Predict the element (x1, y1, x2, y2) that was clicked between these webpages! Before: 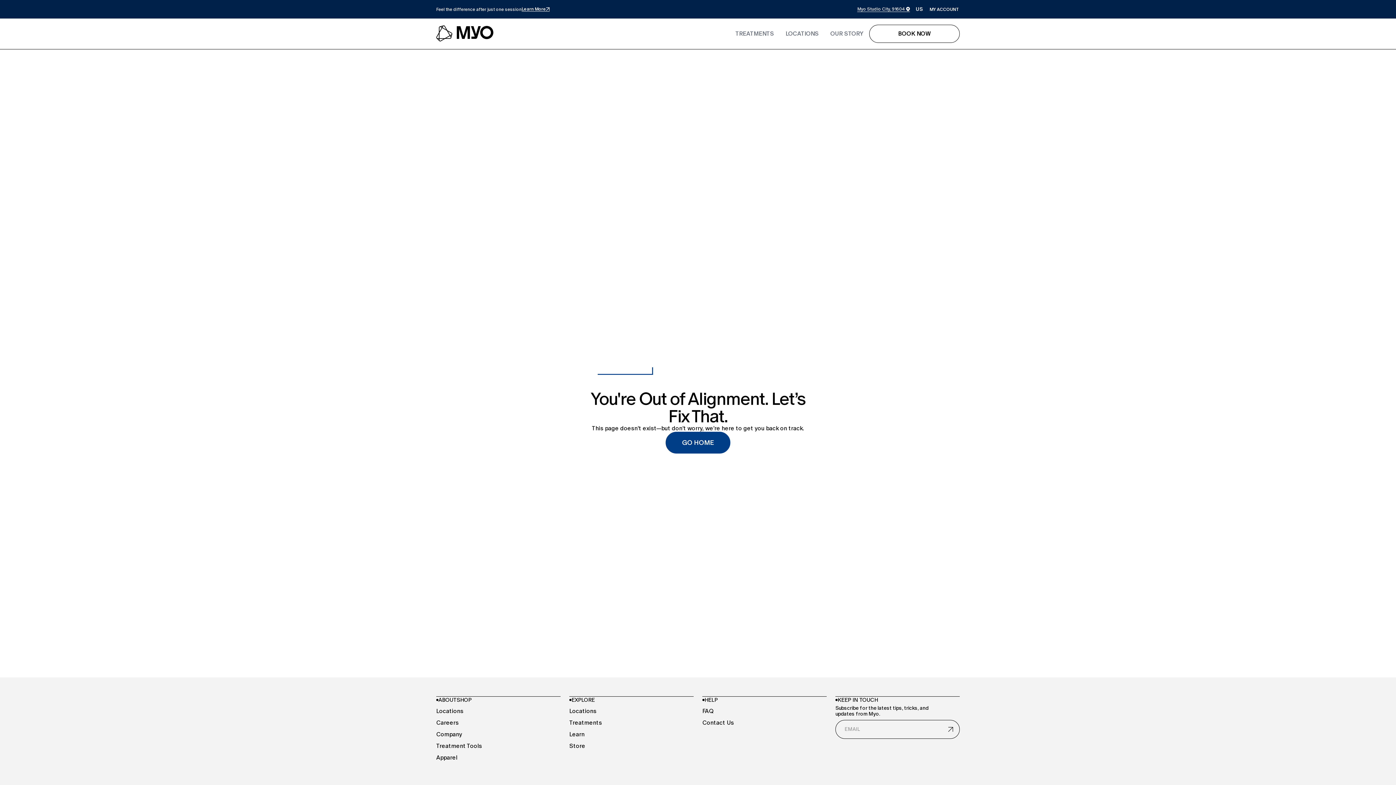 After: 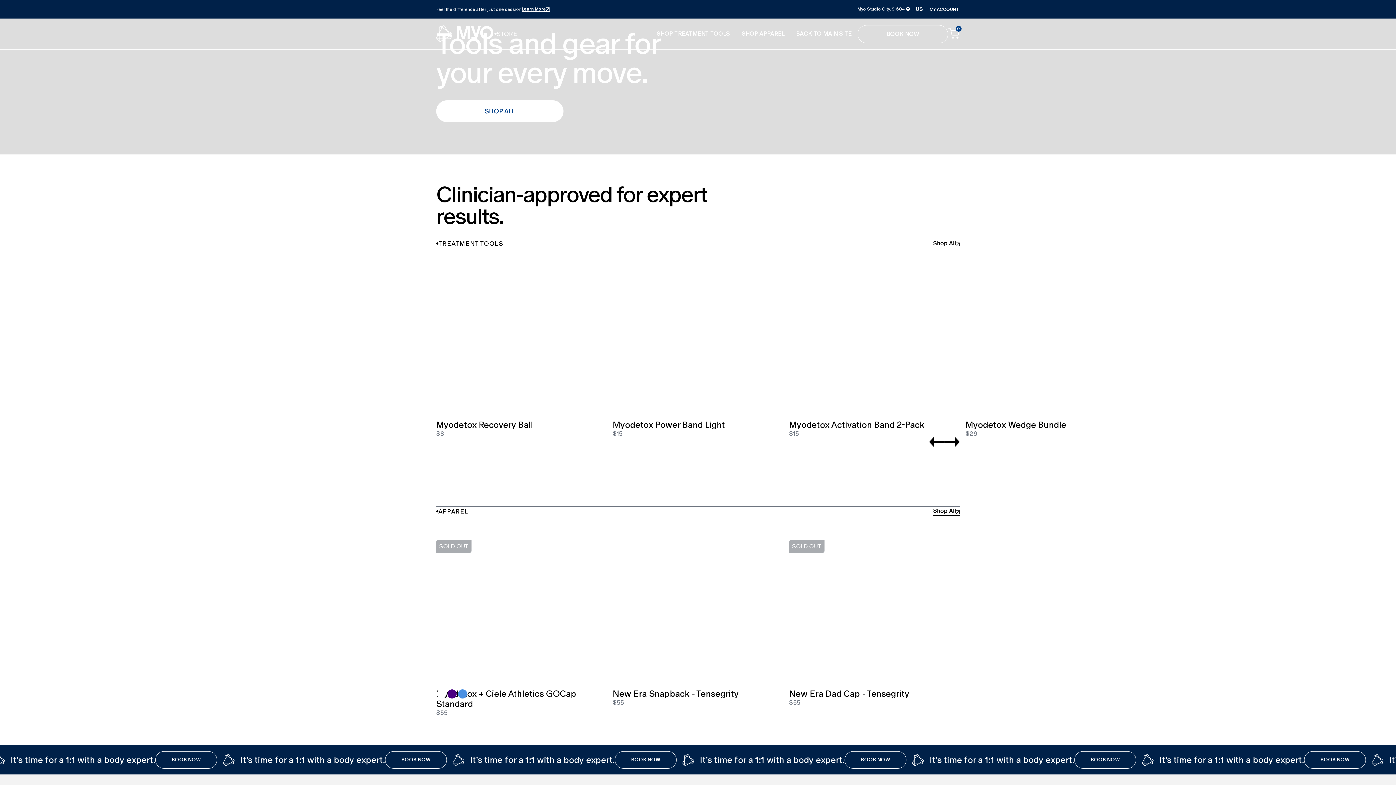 Action: label: Store bbox: (569, 740, 585, 752)